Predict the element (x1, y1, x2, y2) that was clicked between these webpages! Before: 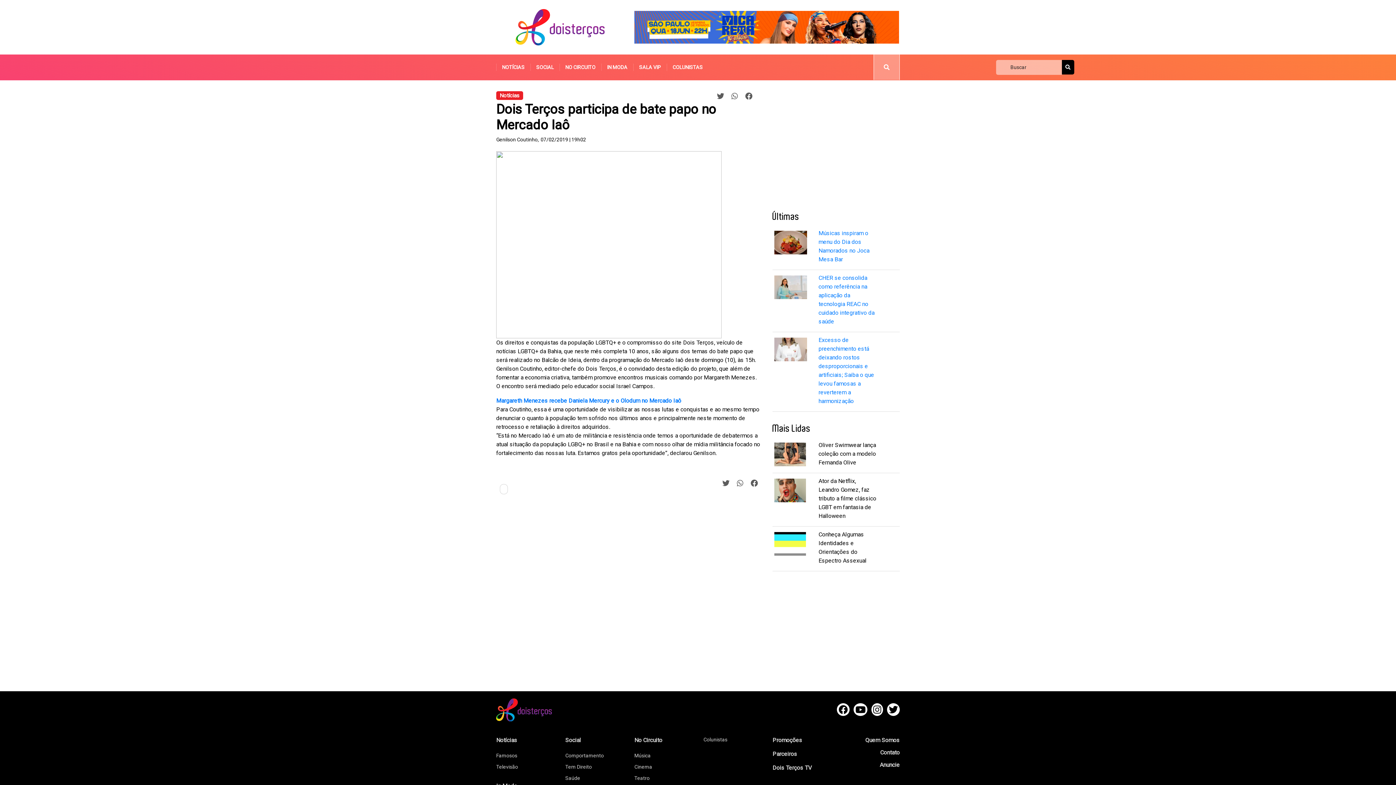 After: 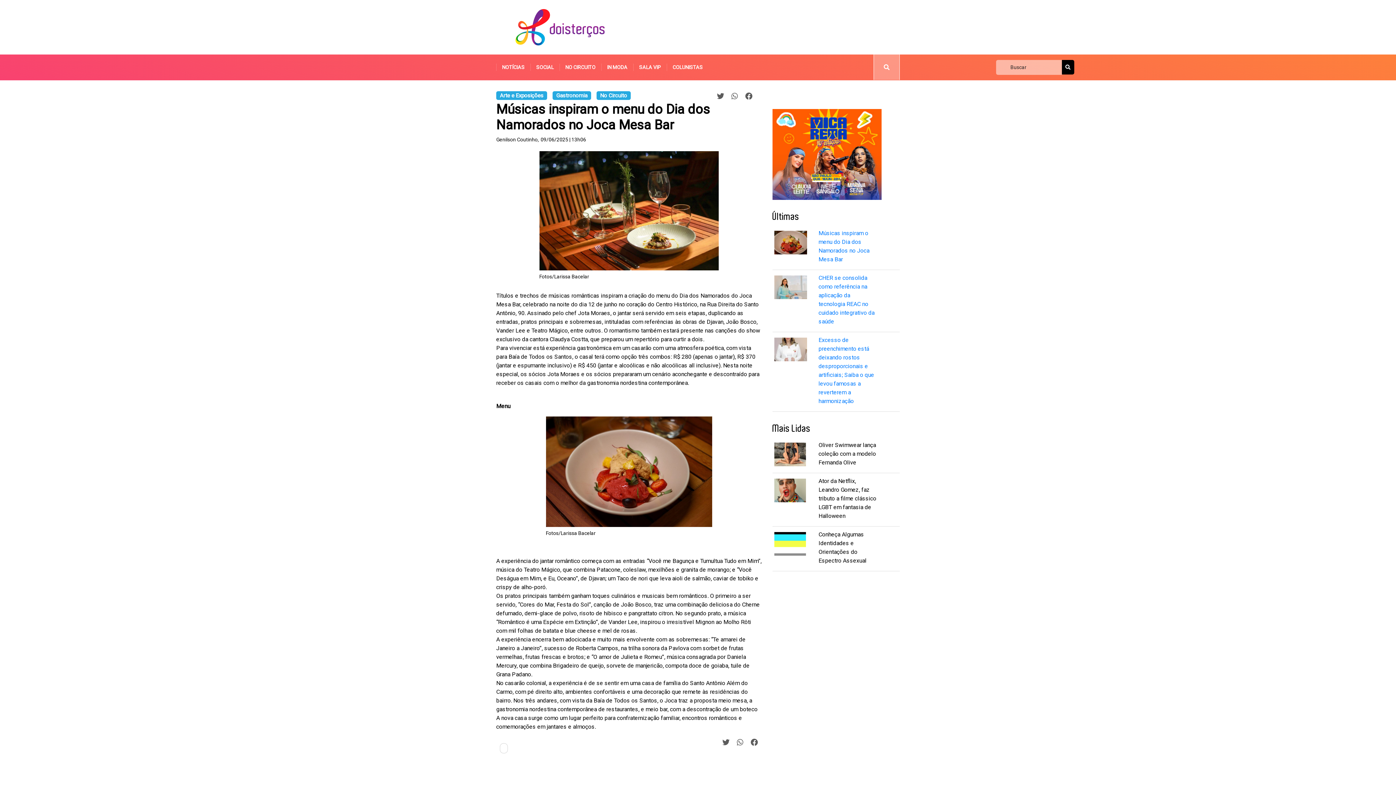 Action: label: Músicas inspiram o menu do Dia dos Namorados no Joca Mesa Bar bbox: (772, 225, 900, 269)